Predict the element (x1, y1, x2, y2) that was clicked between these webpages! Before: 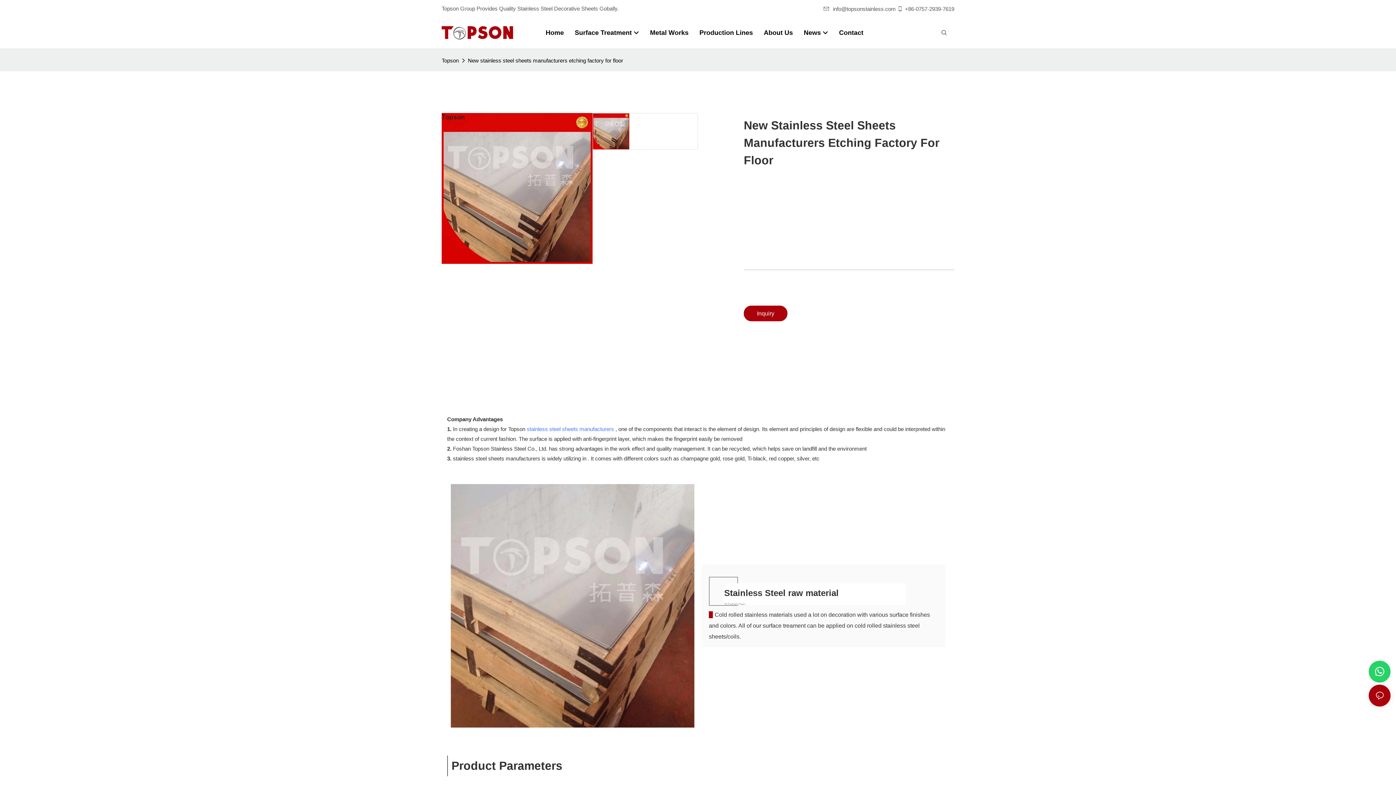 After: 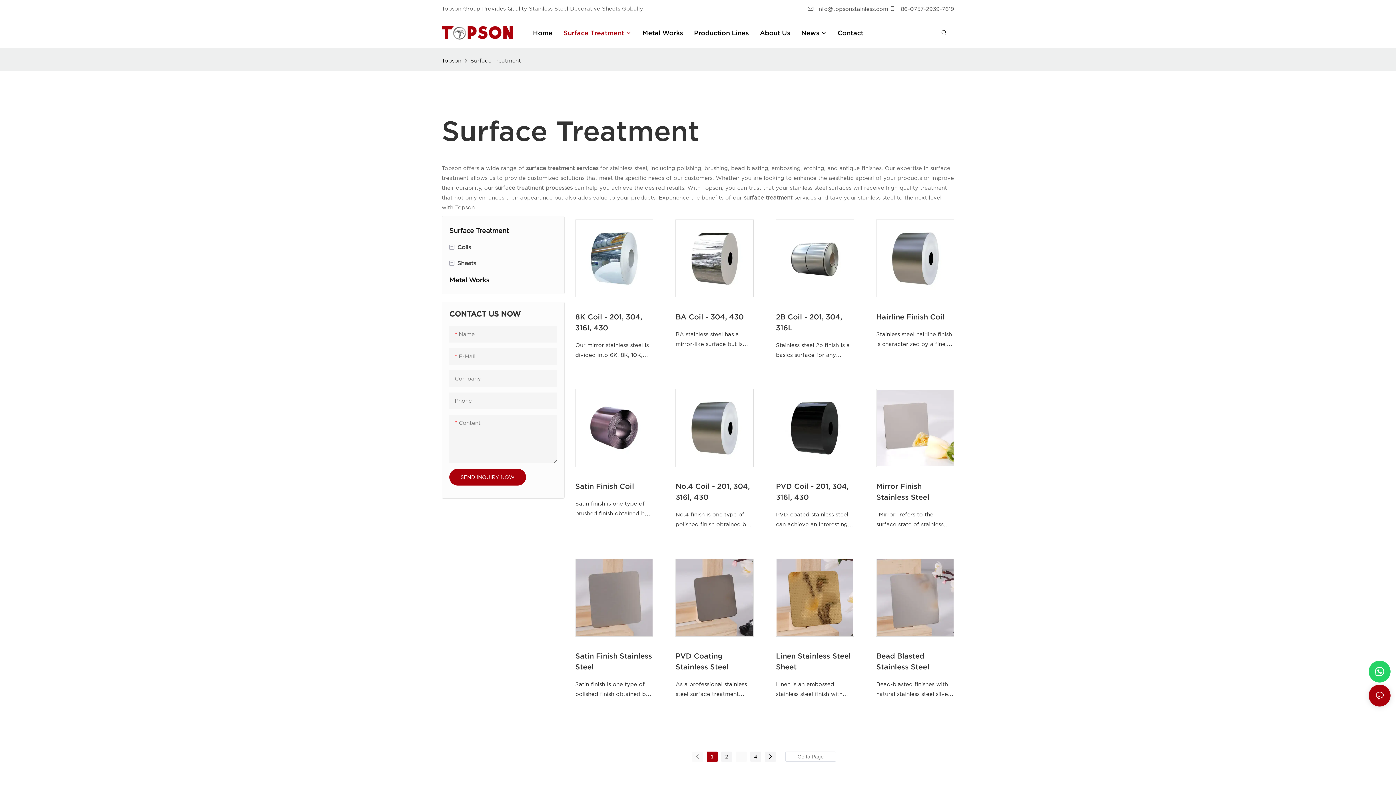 Action: label: Surface Treatment bbox: (574, 29, 639, 36)